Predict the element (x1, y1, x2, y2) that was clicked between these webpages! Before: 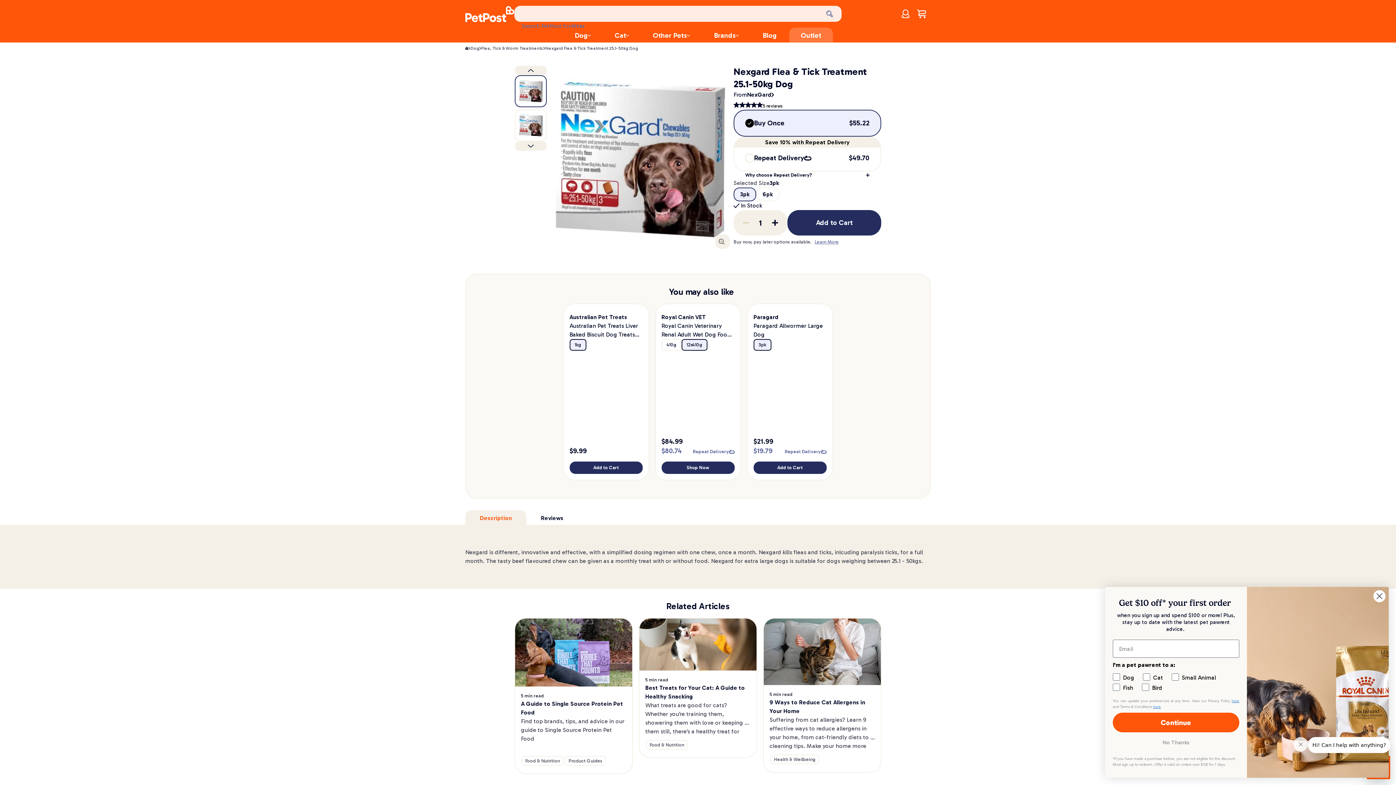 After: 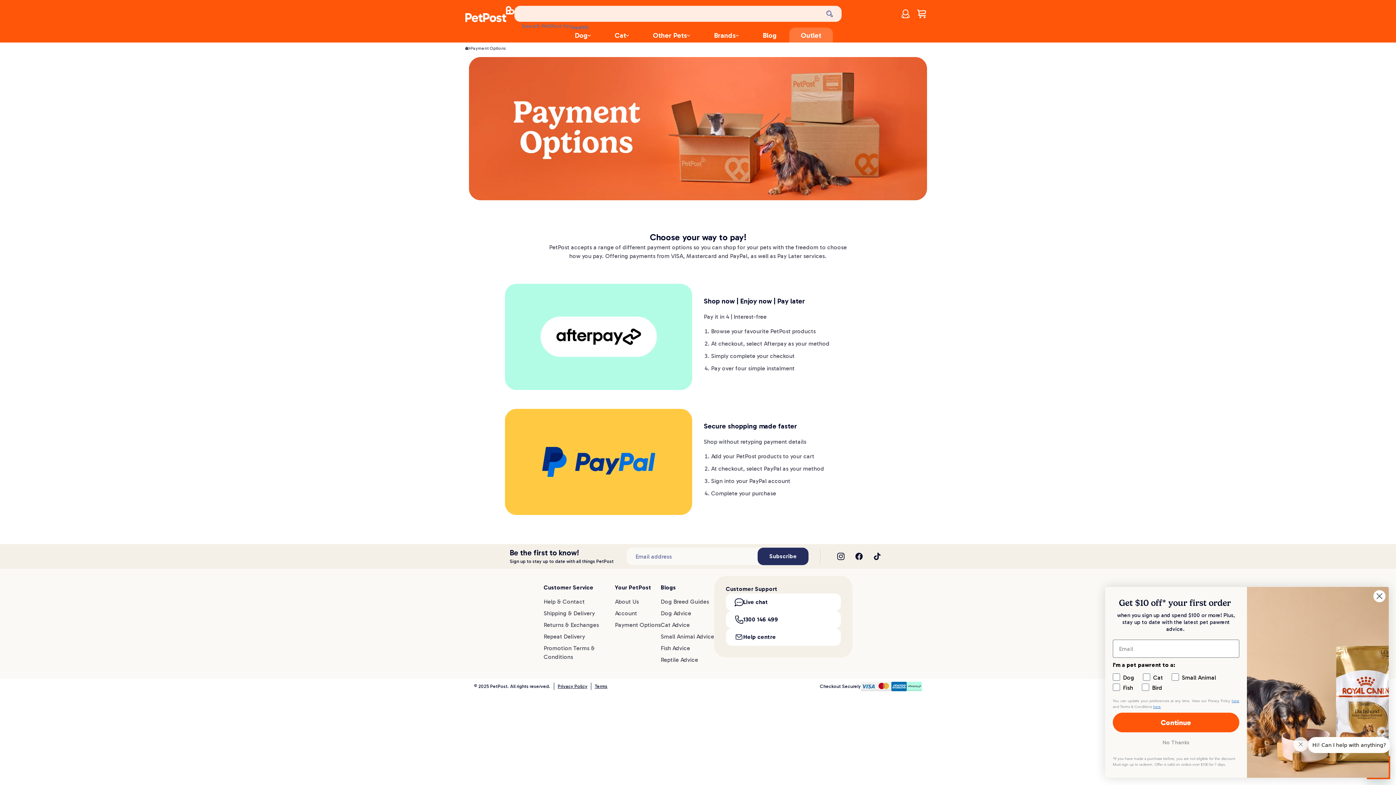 Action: bbox: (814, 239, 838, 244) label: Learn More